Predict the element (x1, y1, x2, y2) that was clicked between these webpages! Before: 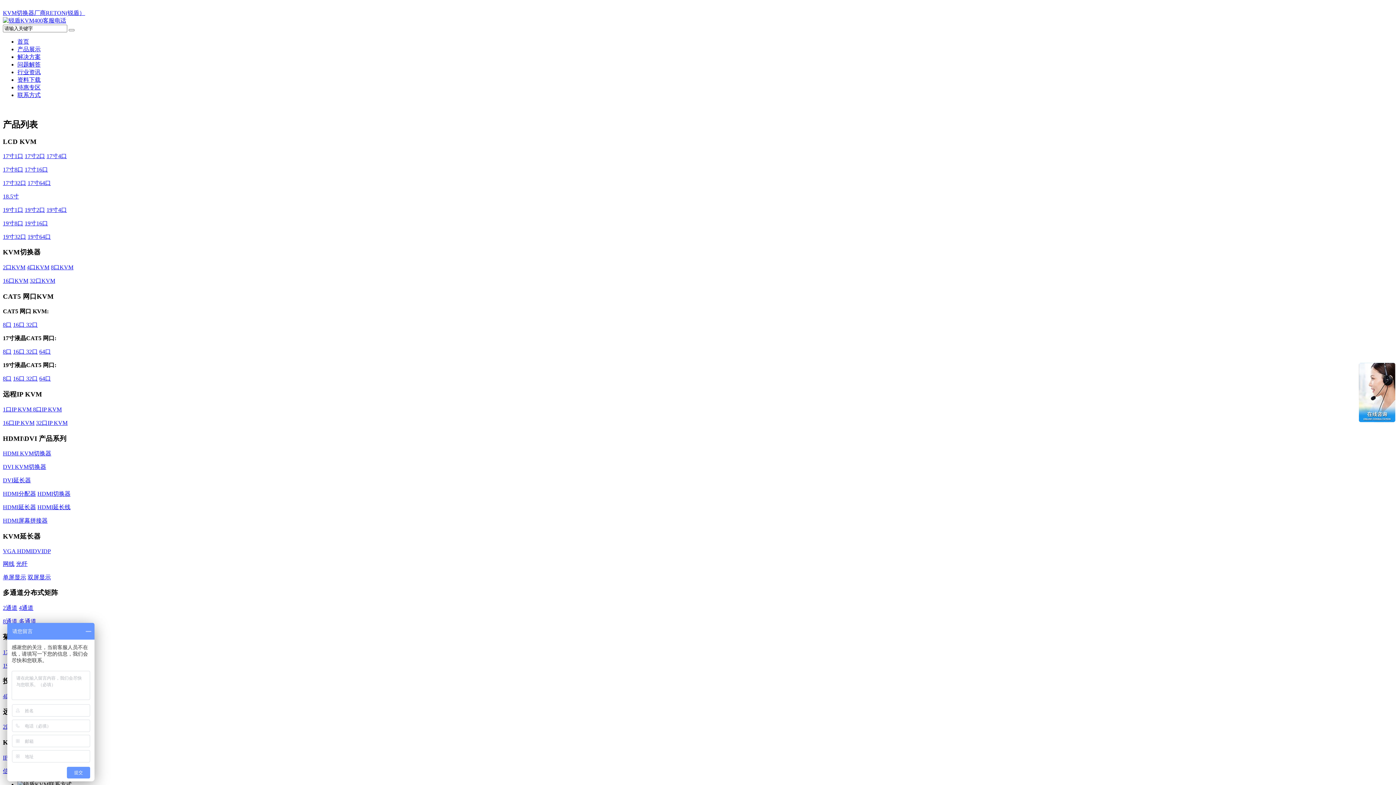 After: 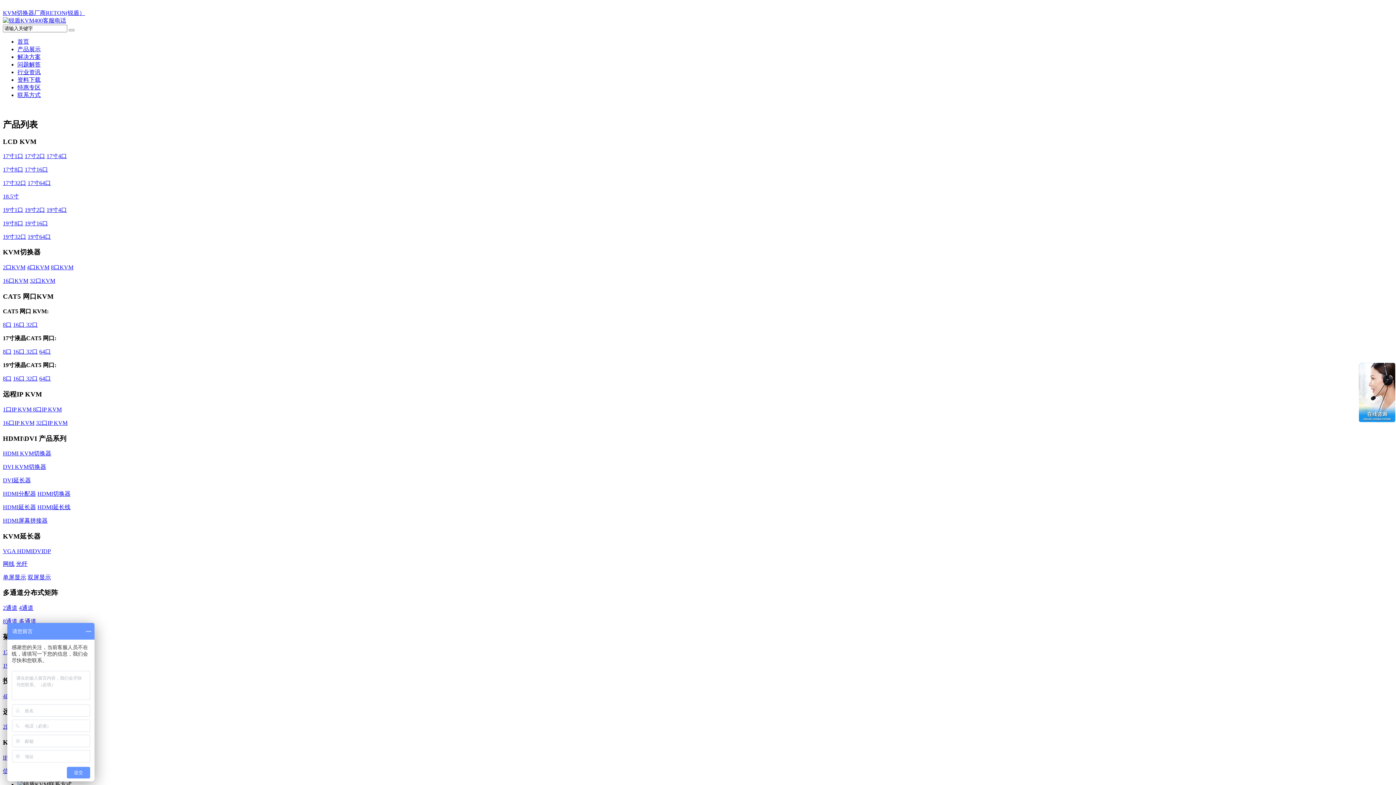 Action: label: 19寸4口 bbox: (46, 206, 66, 212)